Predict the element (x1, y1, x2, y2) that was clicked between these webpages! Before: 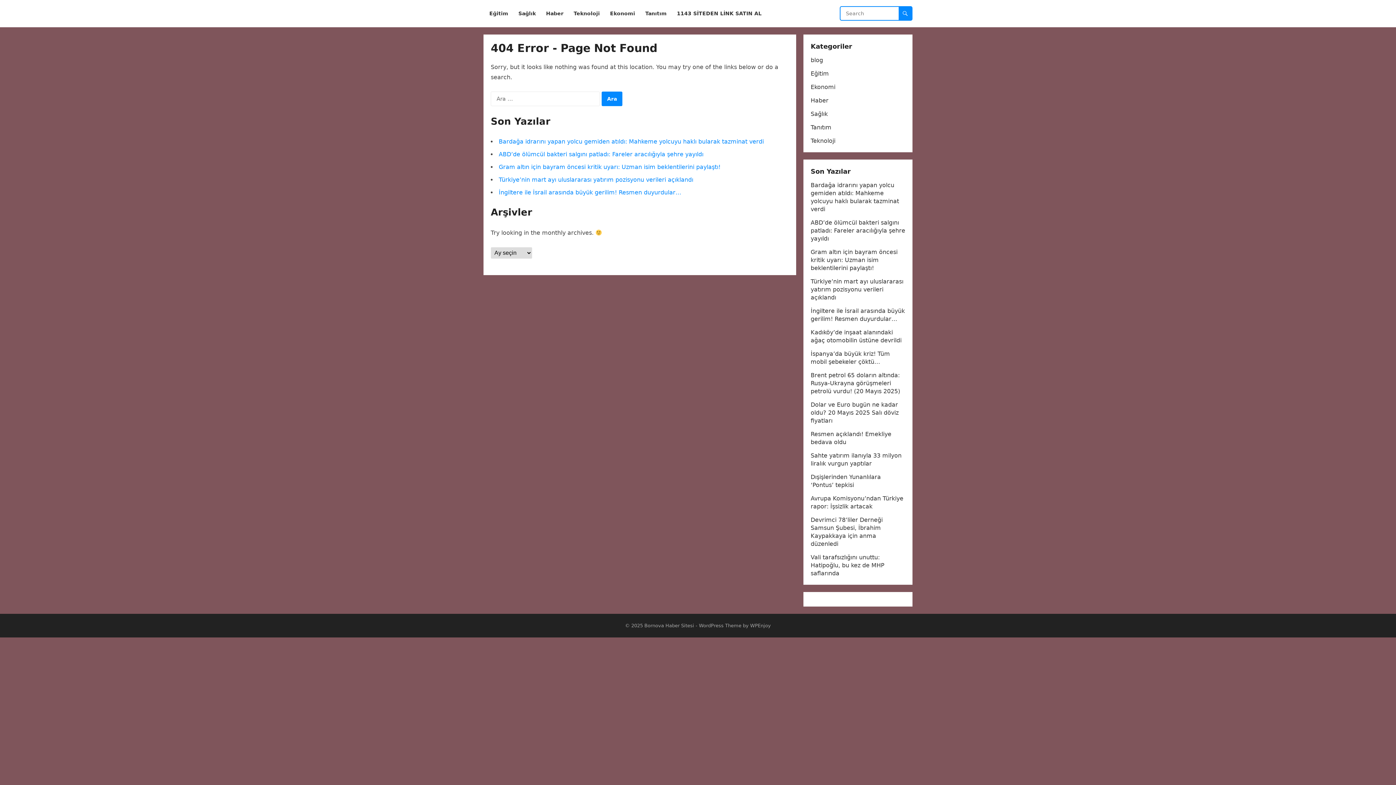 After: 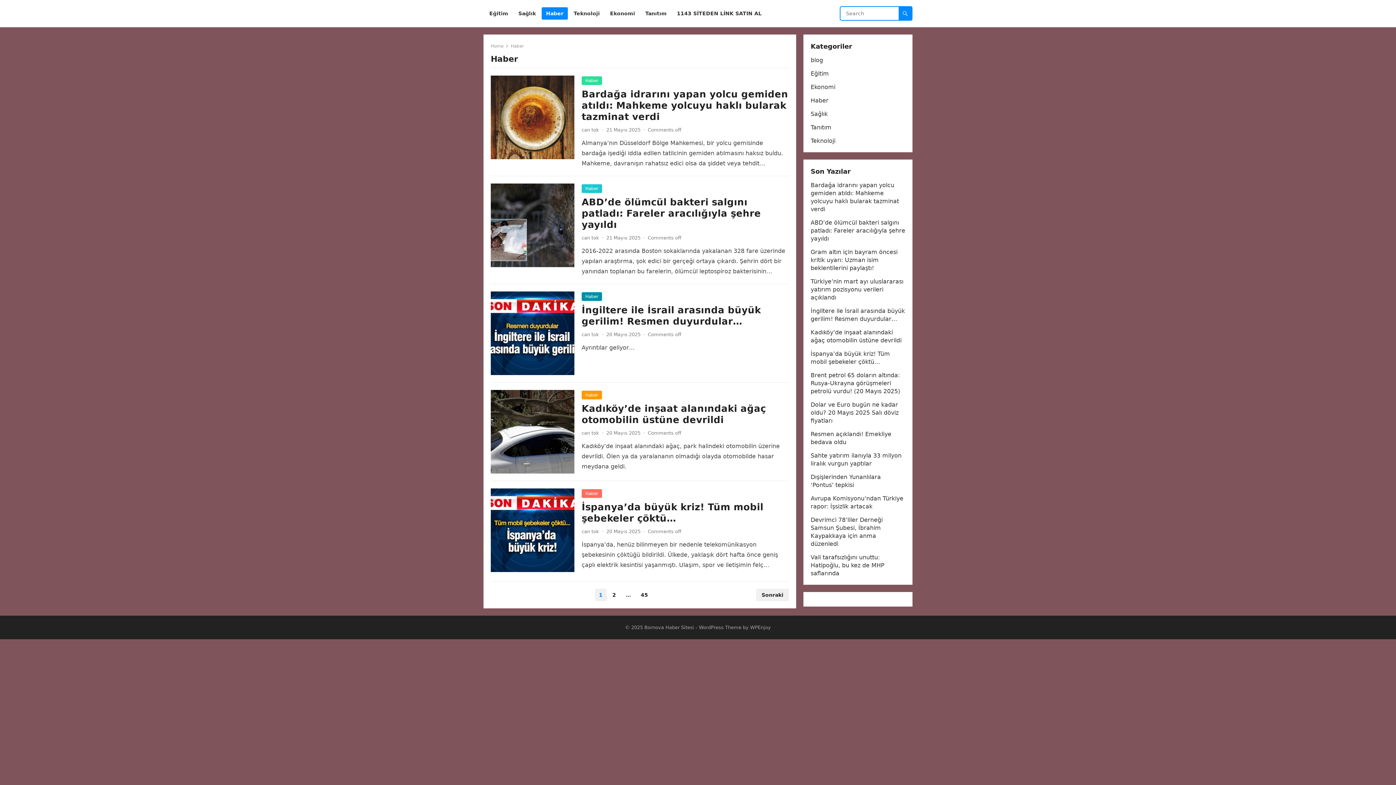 Action: bbox: (541, 0, 568, 27) label: Haber